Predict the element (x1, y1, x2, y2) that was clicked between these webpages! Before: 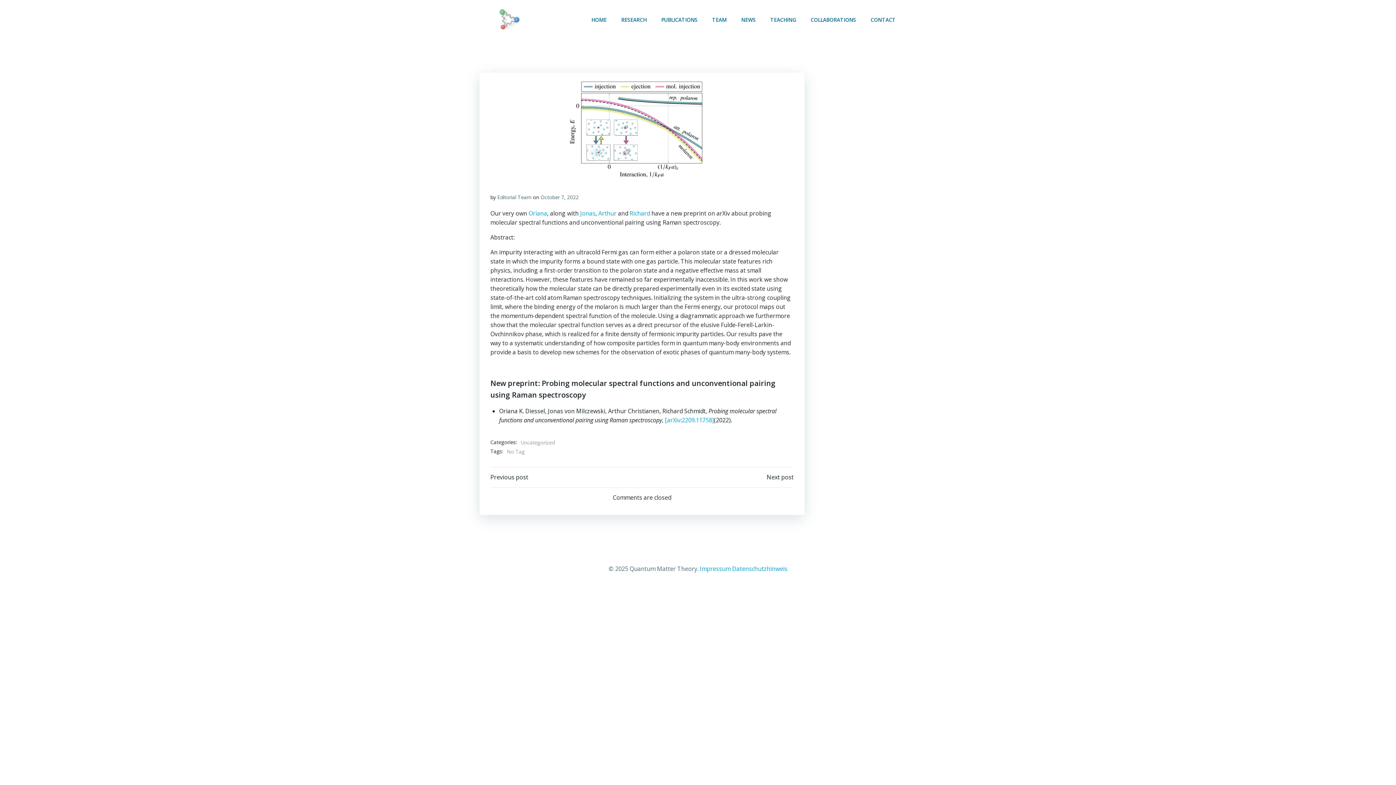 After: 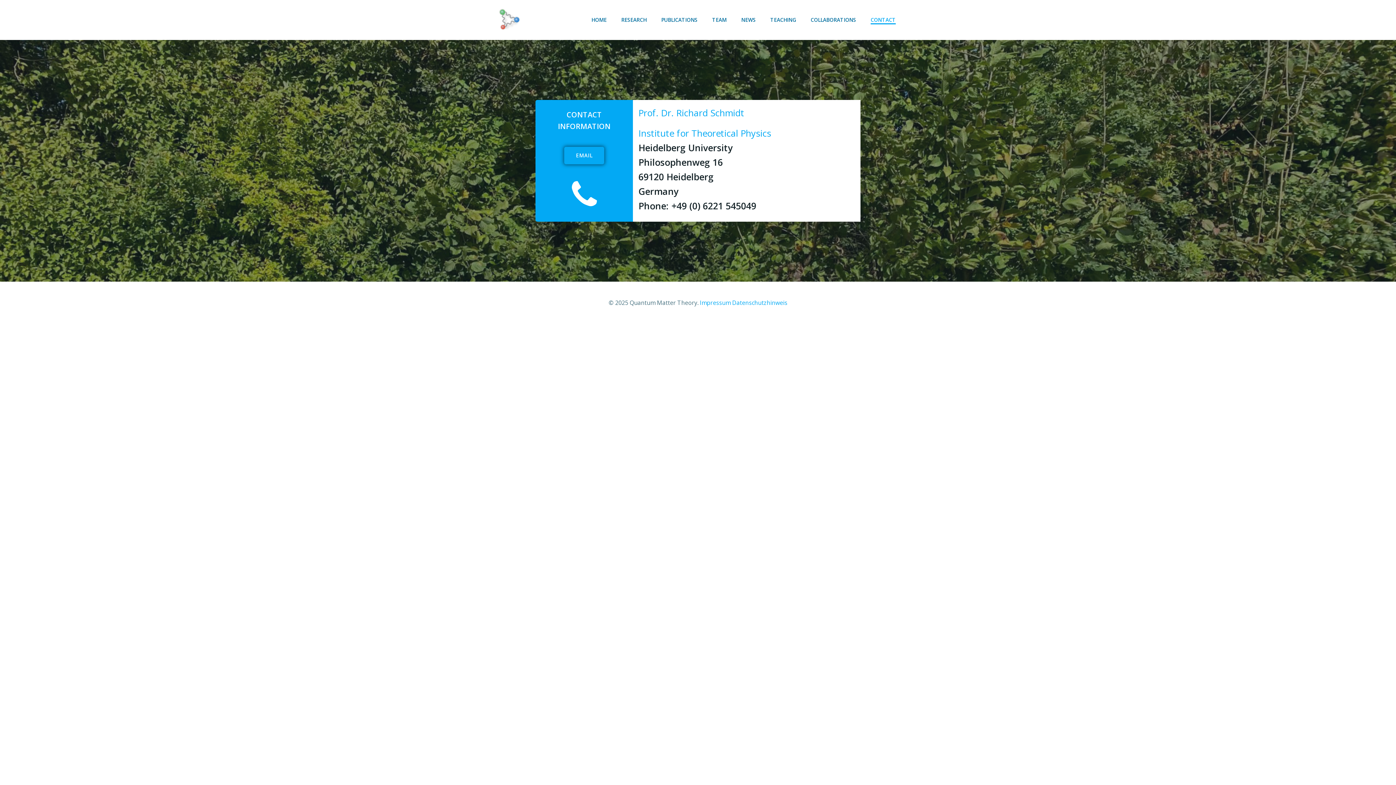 Action: label: CONTACT bbox: (870, 16, 895, 23)